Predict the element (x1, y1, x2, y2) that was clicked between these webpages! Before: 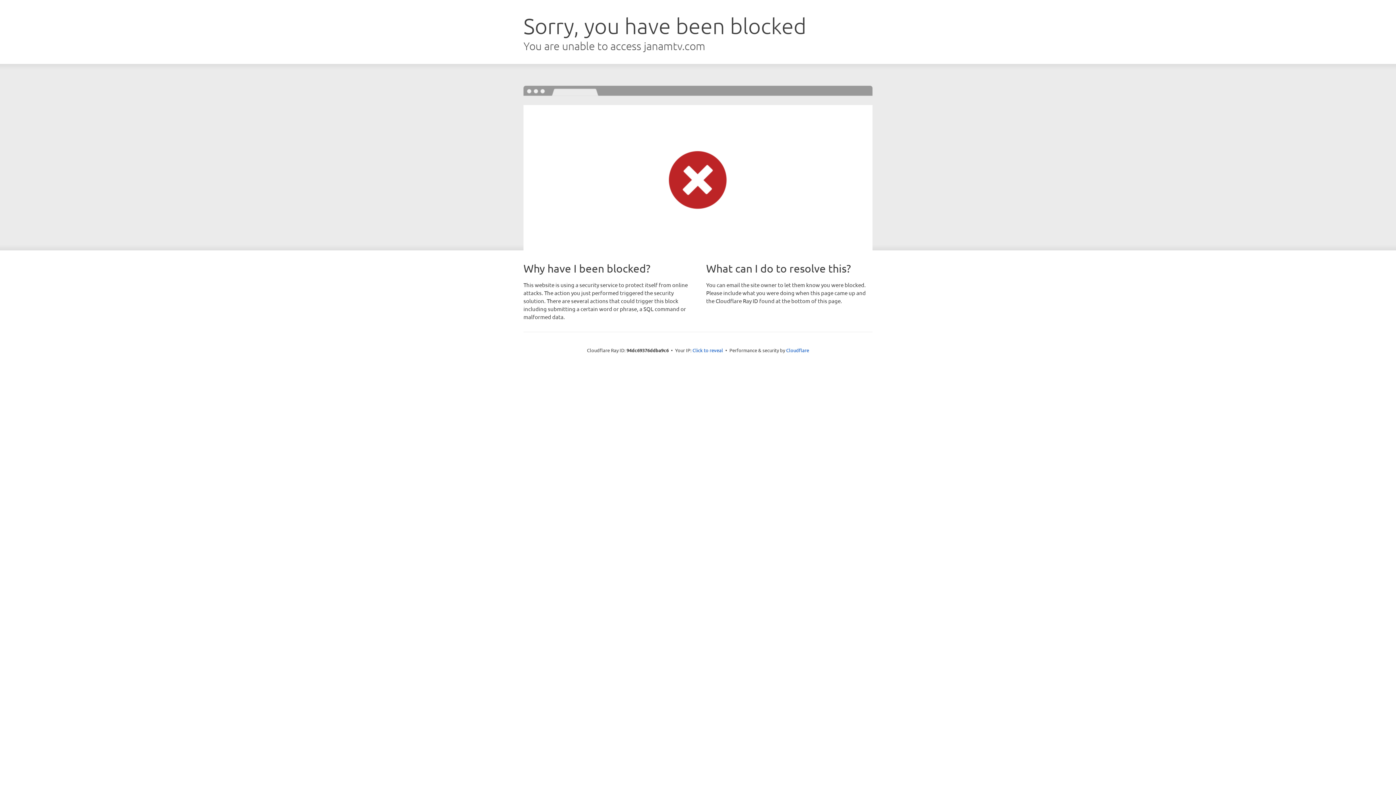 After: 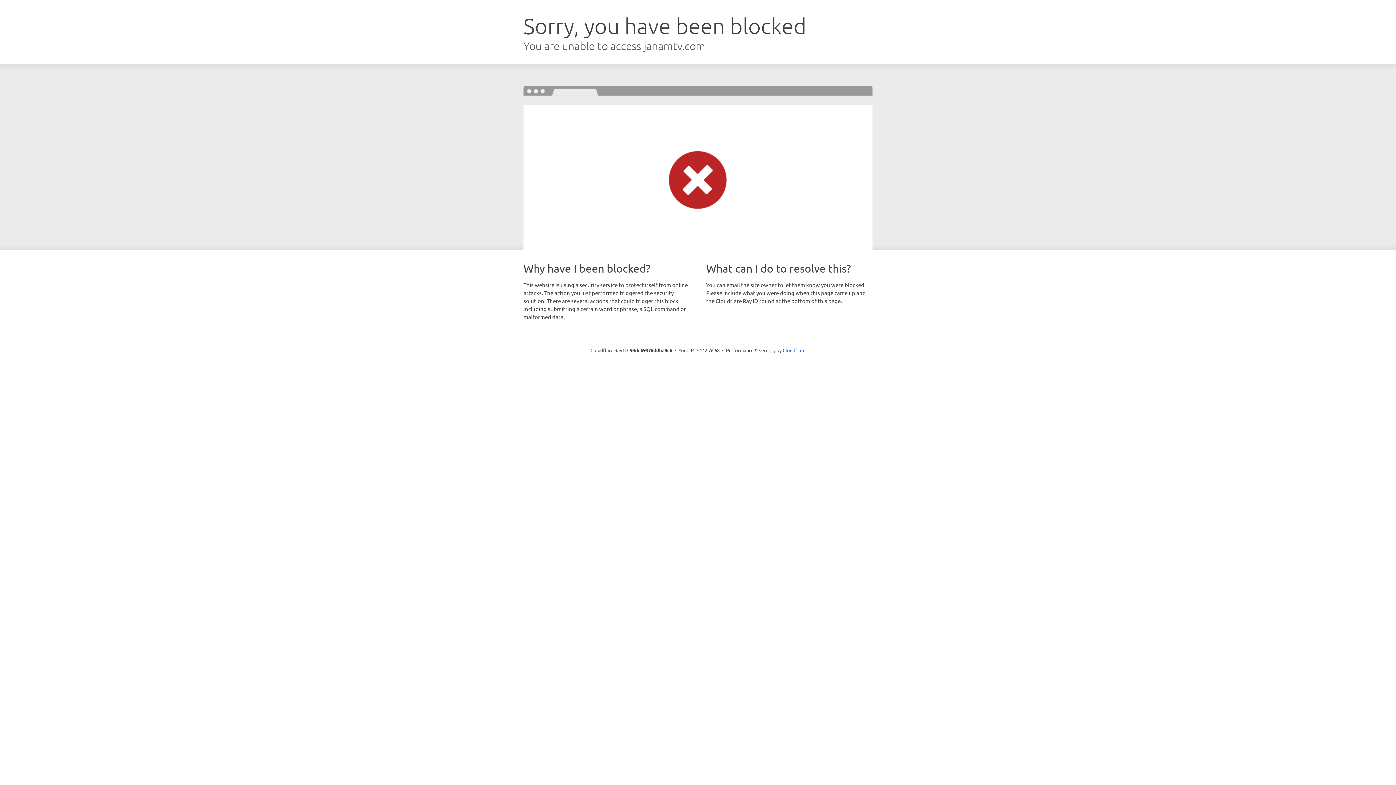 Action: label: Click to reveal bbox: (692, 346, 723, 353)